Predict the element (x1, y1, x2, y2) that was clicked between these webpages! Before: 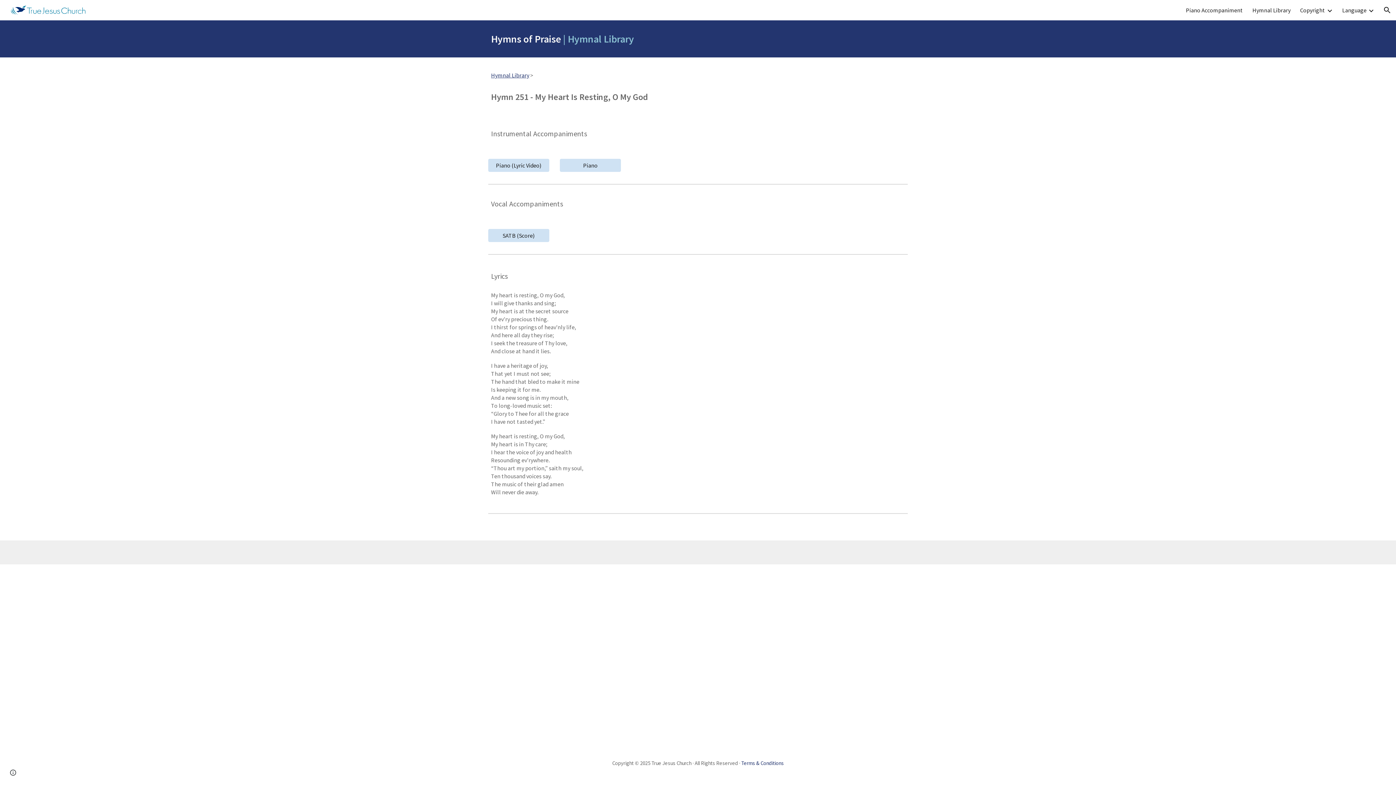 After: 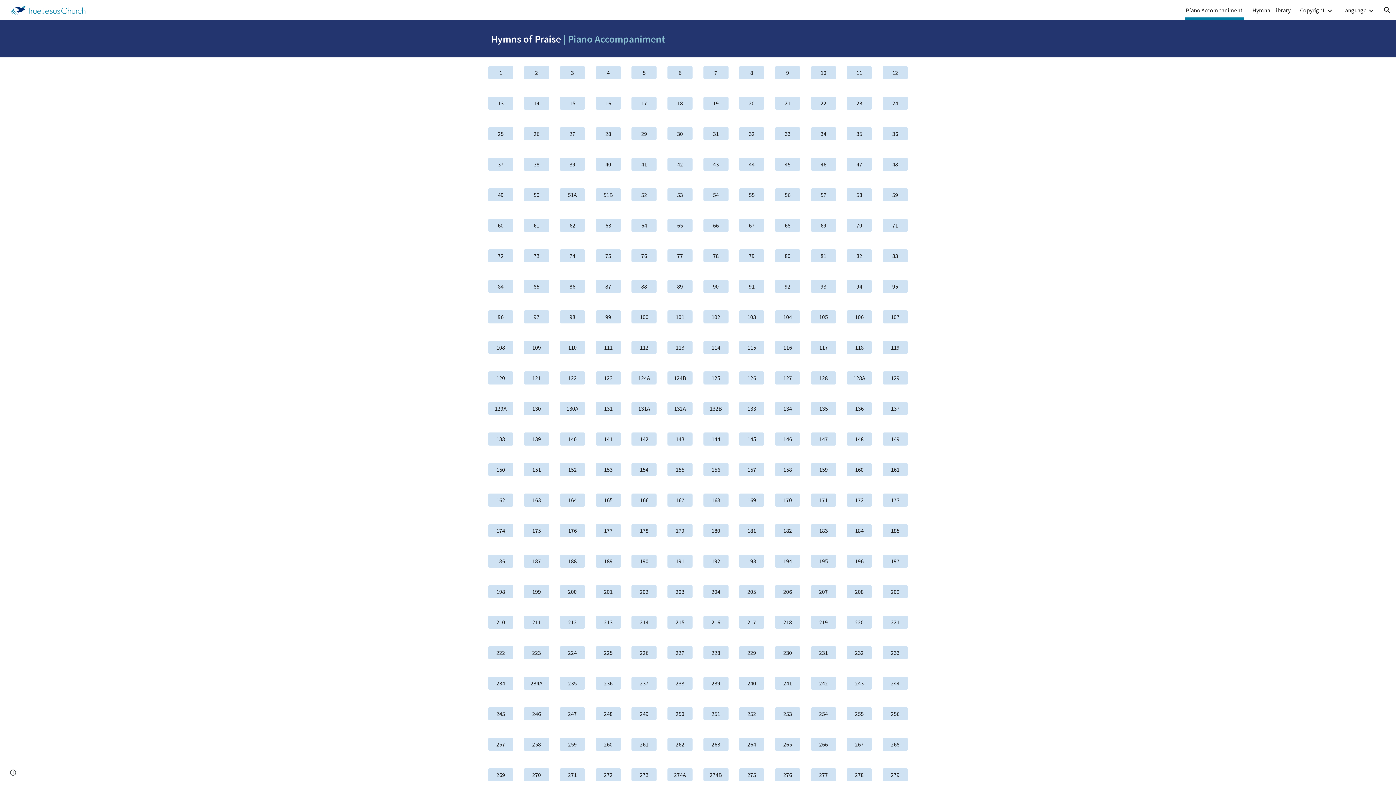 Action: bbox: (5, 4, 87, 13)